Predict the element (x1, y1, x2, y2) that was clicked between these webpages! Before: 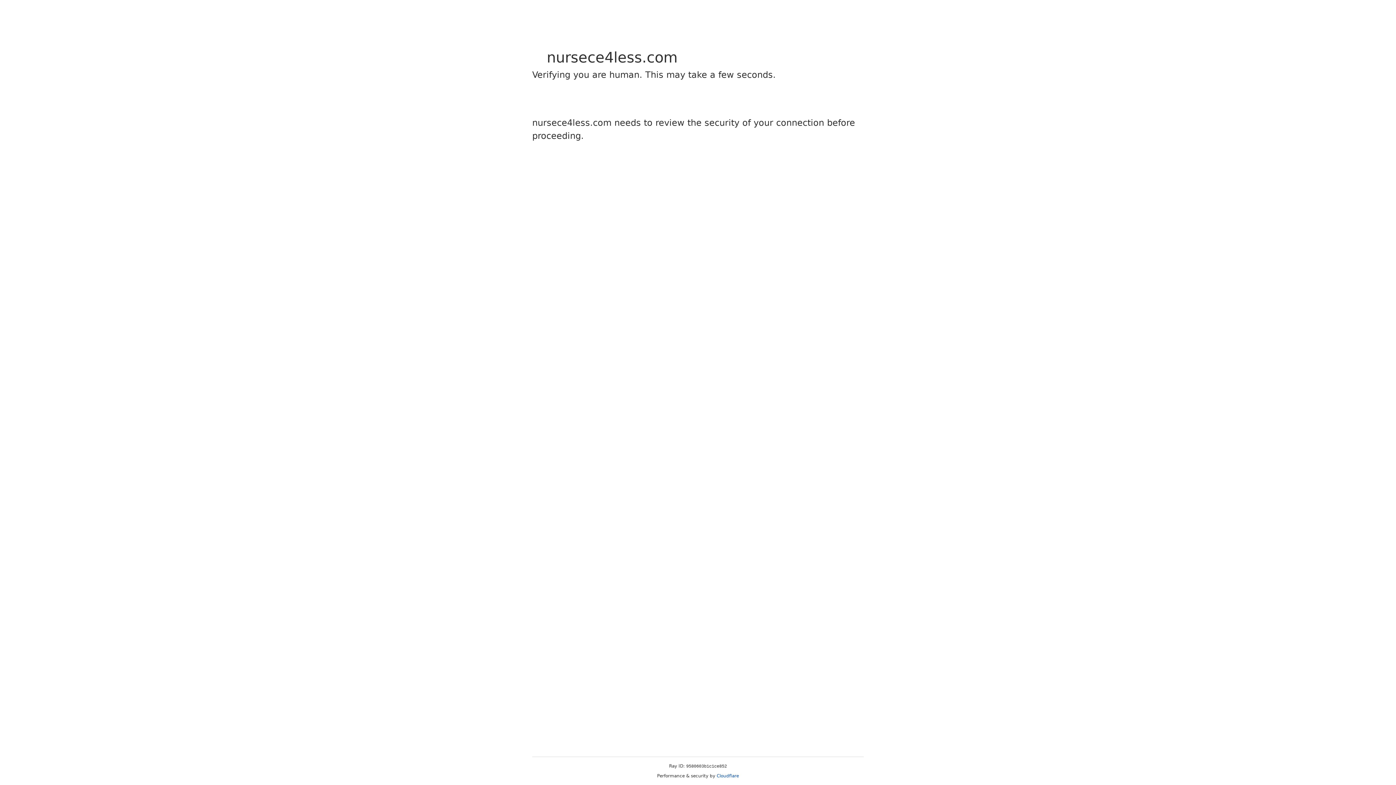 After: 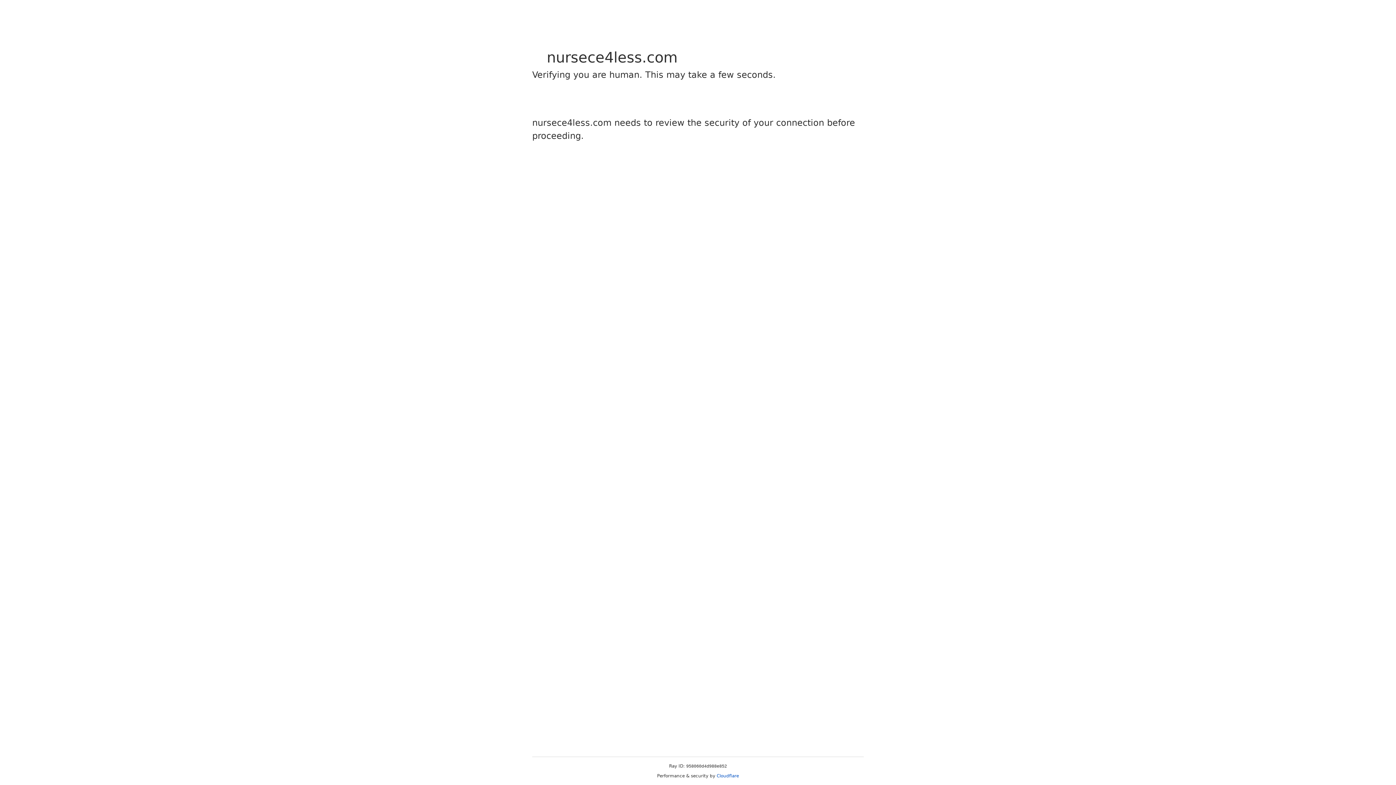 Action: label: Cloudflare bbox: (716, 773, 739, 778)